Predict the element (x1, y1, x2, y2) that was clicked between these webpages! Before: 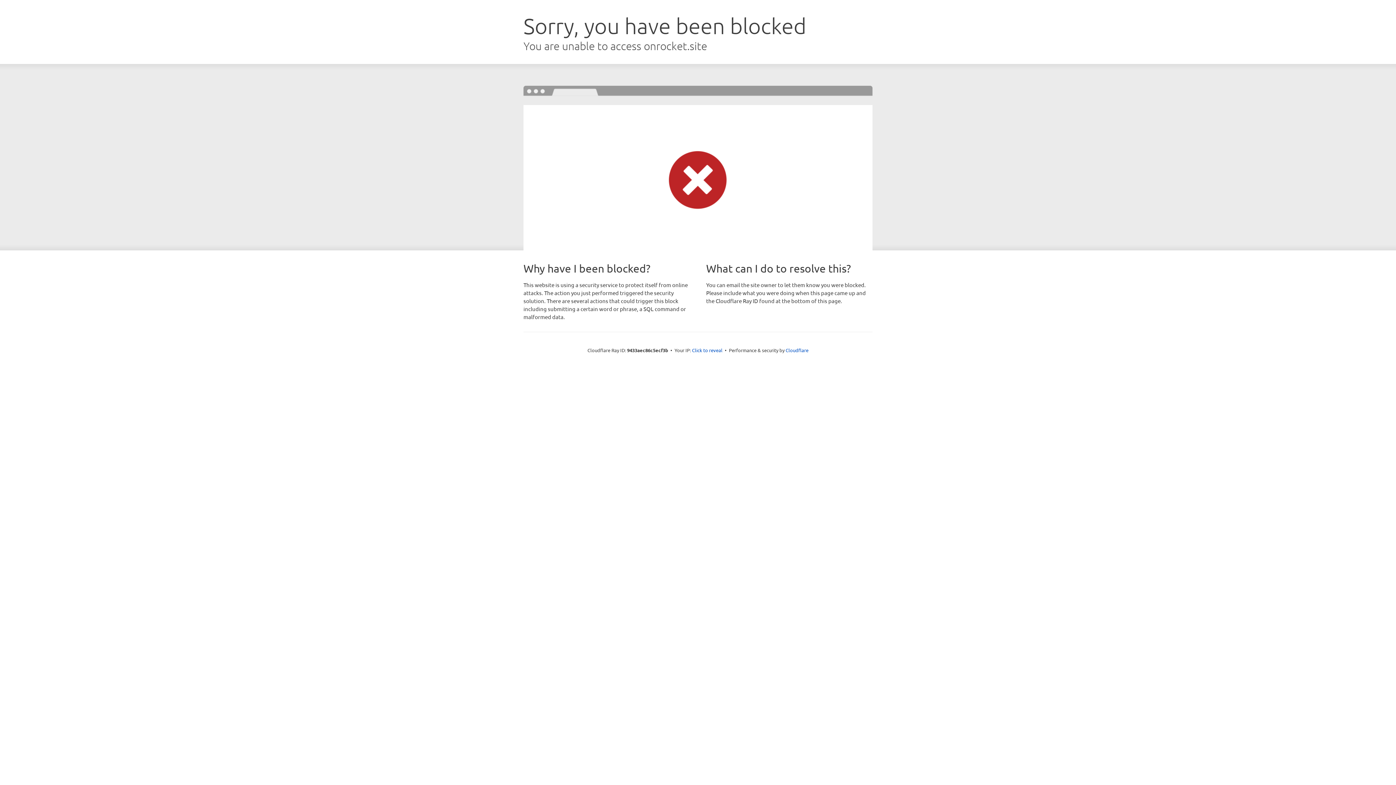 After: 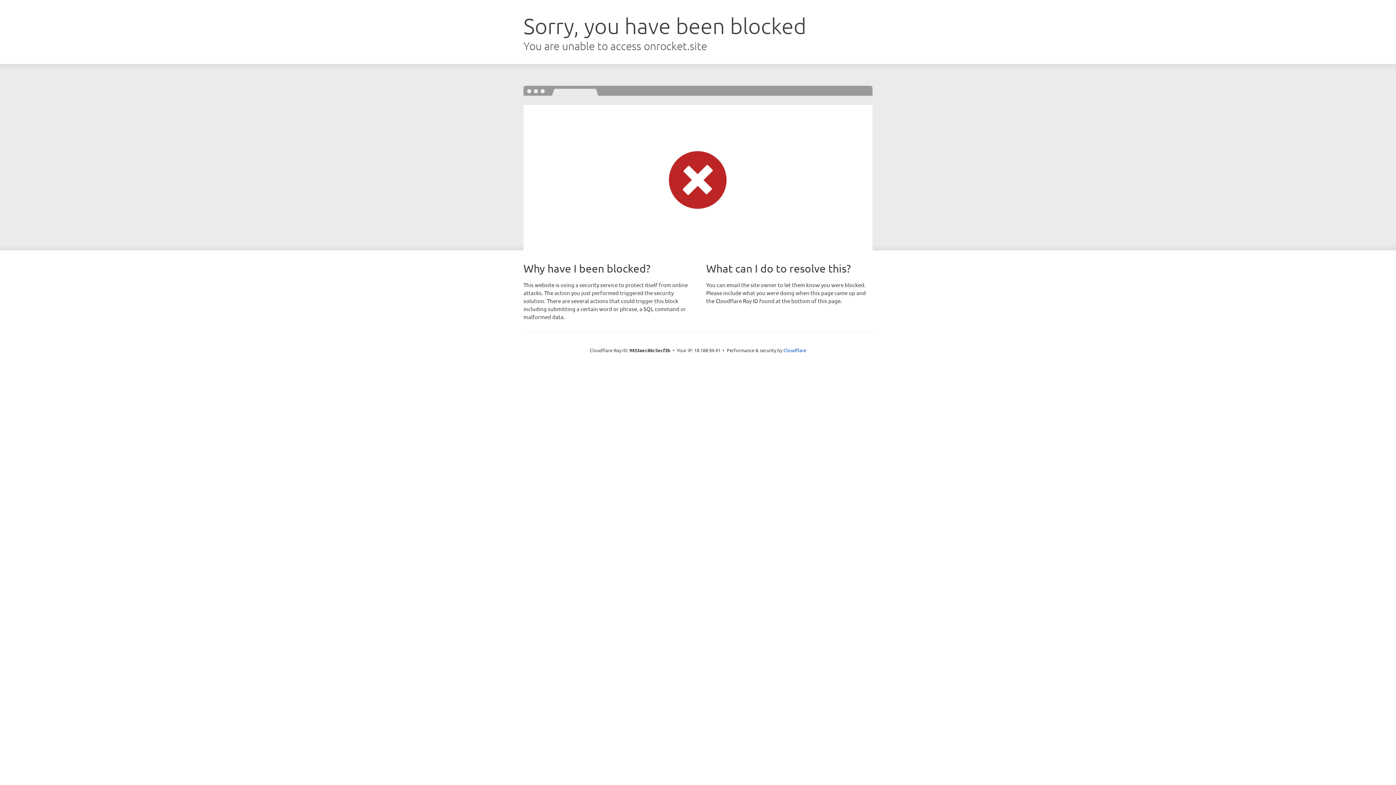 Action: bbox: (692, 346, 722, 353) label: Click to reveal